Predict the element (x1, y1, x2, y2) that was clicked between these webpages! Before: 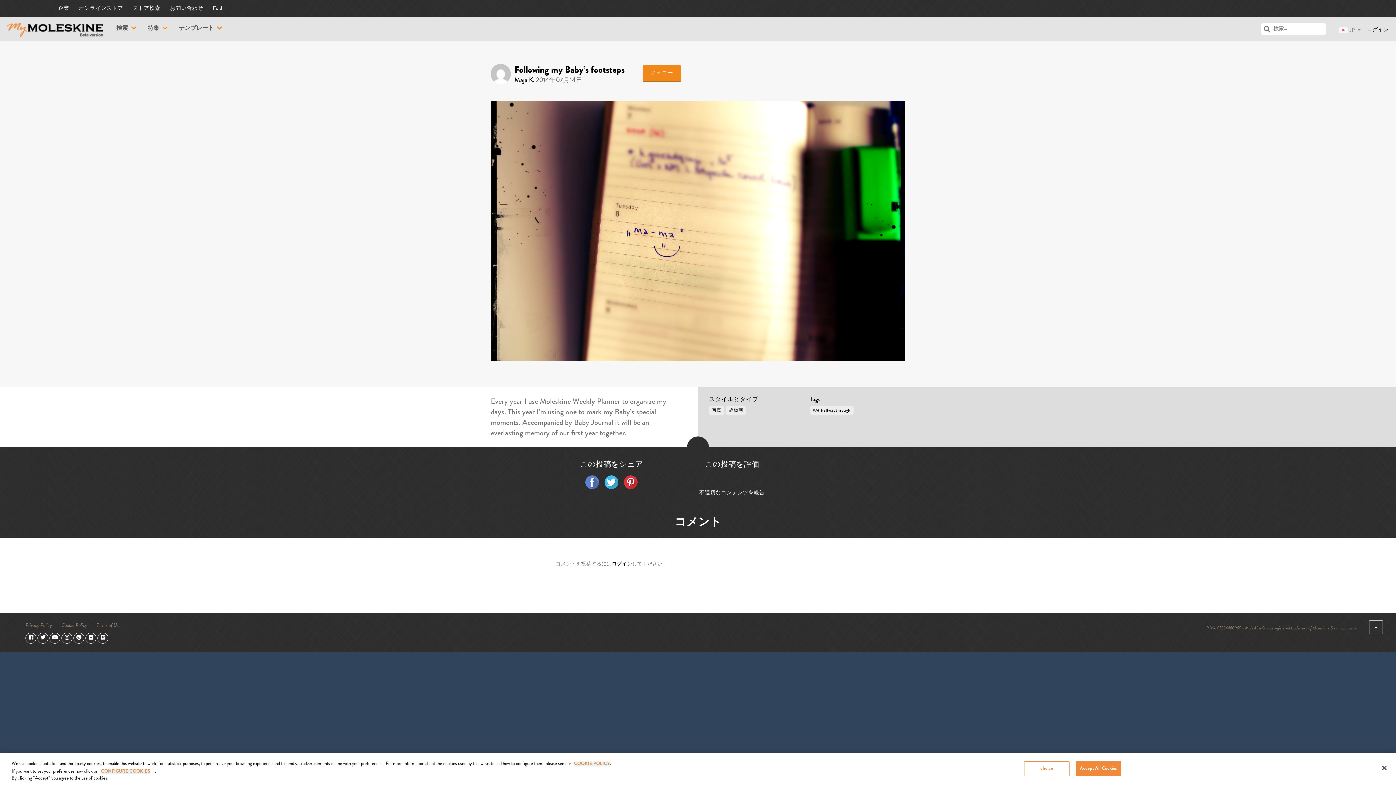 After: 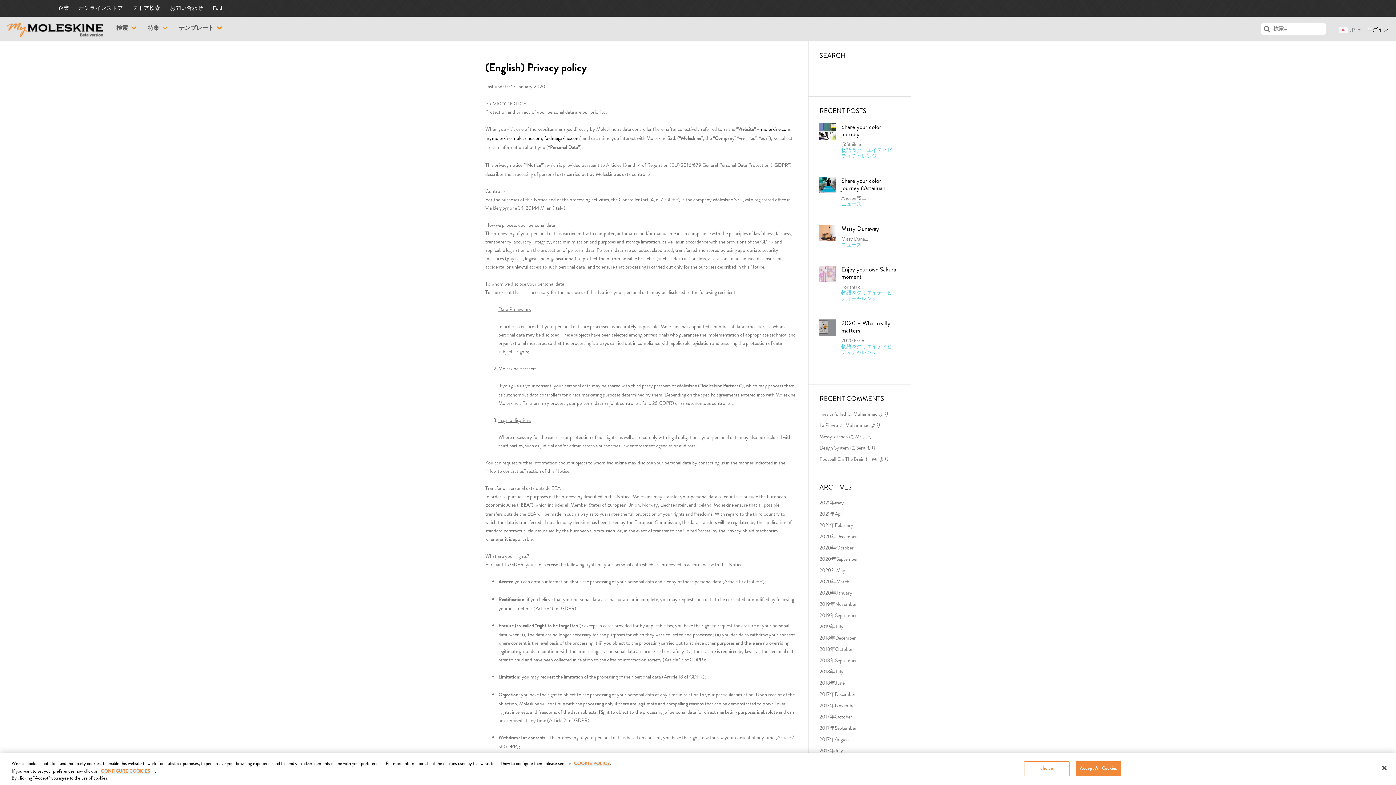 Action: bbox: (25, 623, 52, 628) label: Privacy Policy